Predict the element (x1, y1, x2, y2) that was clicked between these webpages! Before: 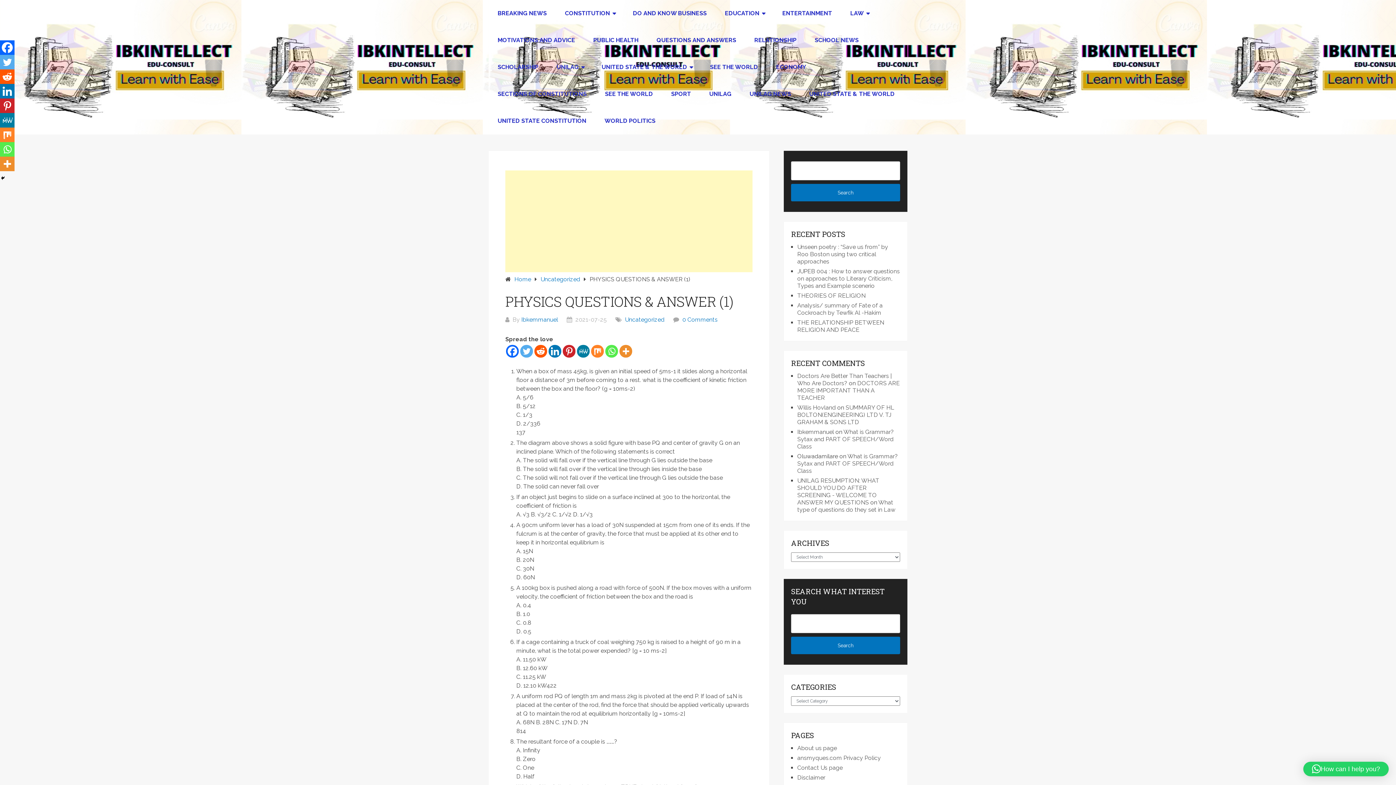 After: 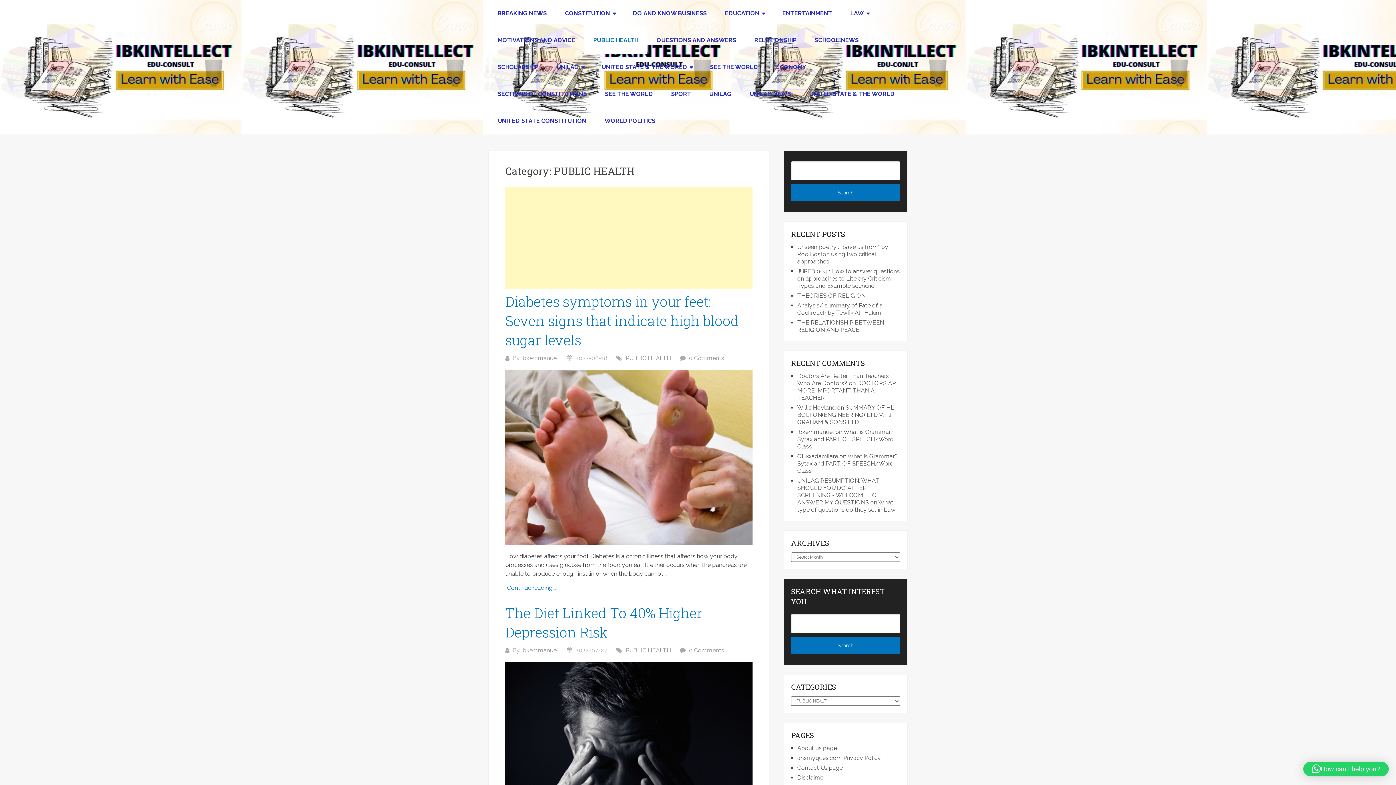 Action: label: PUBLIC HEALTH bbox: (584, 26, 647, 53)